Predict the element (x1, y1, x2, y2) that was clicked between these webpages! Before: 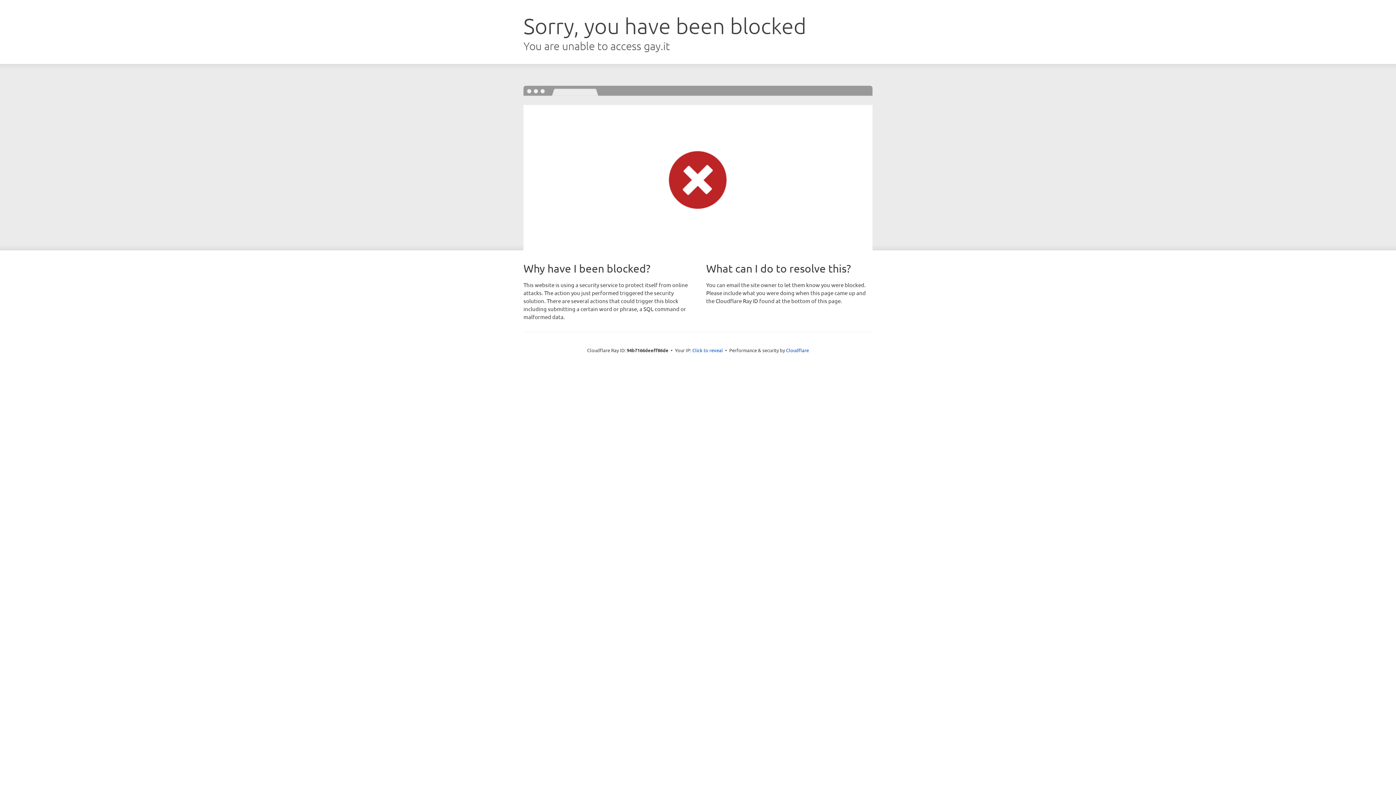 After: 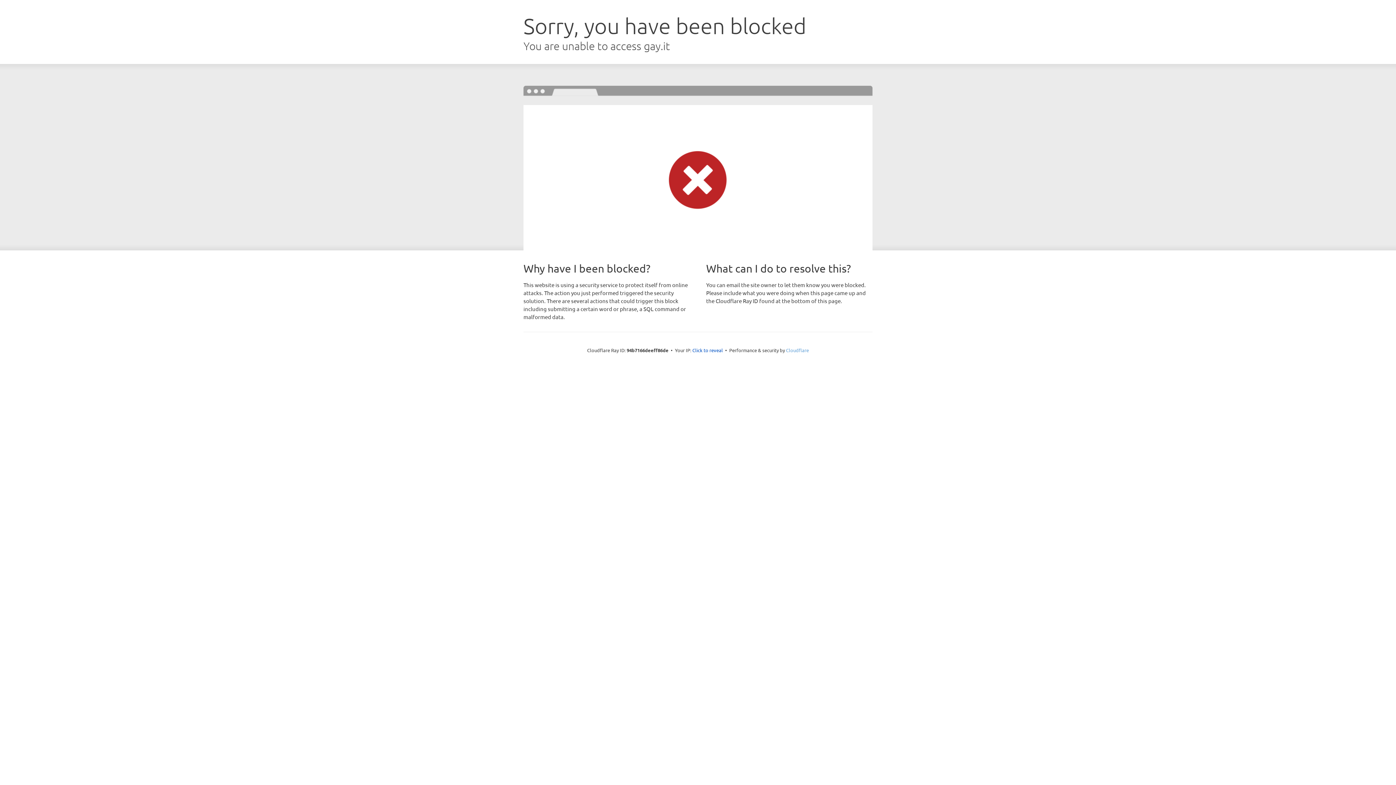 Action: bbox: (786, 347, 809, 353) label: Cloudflare